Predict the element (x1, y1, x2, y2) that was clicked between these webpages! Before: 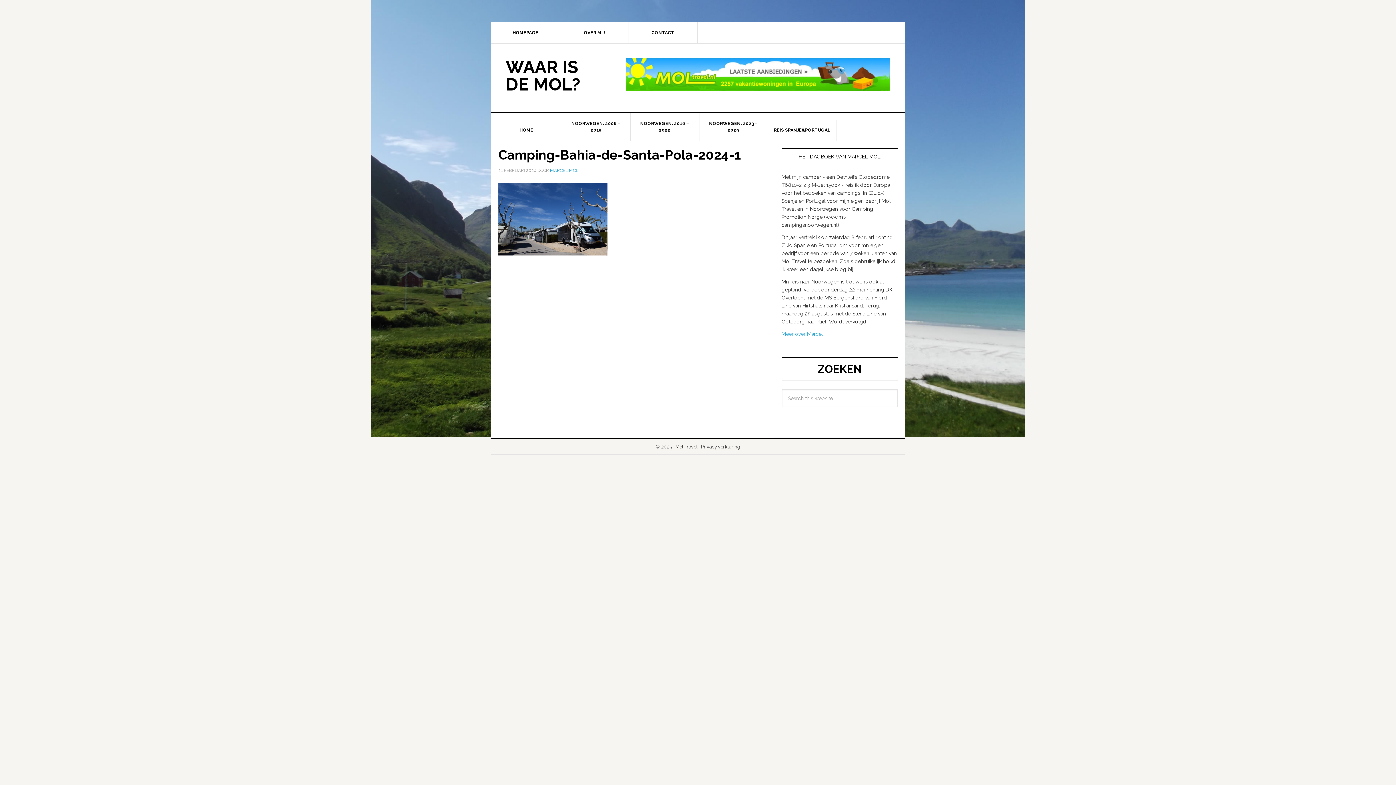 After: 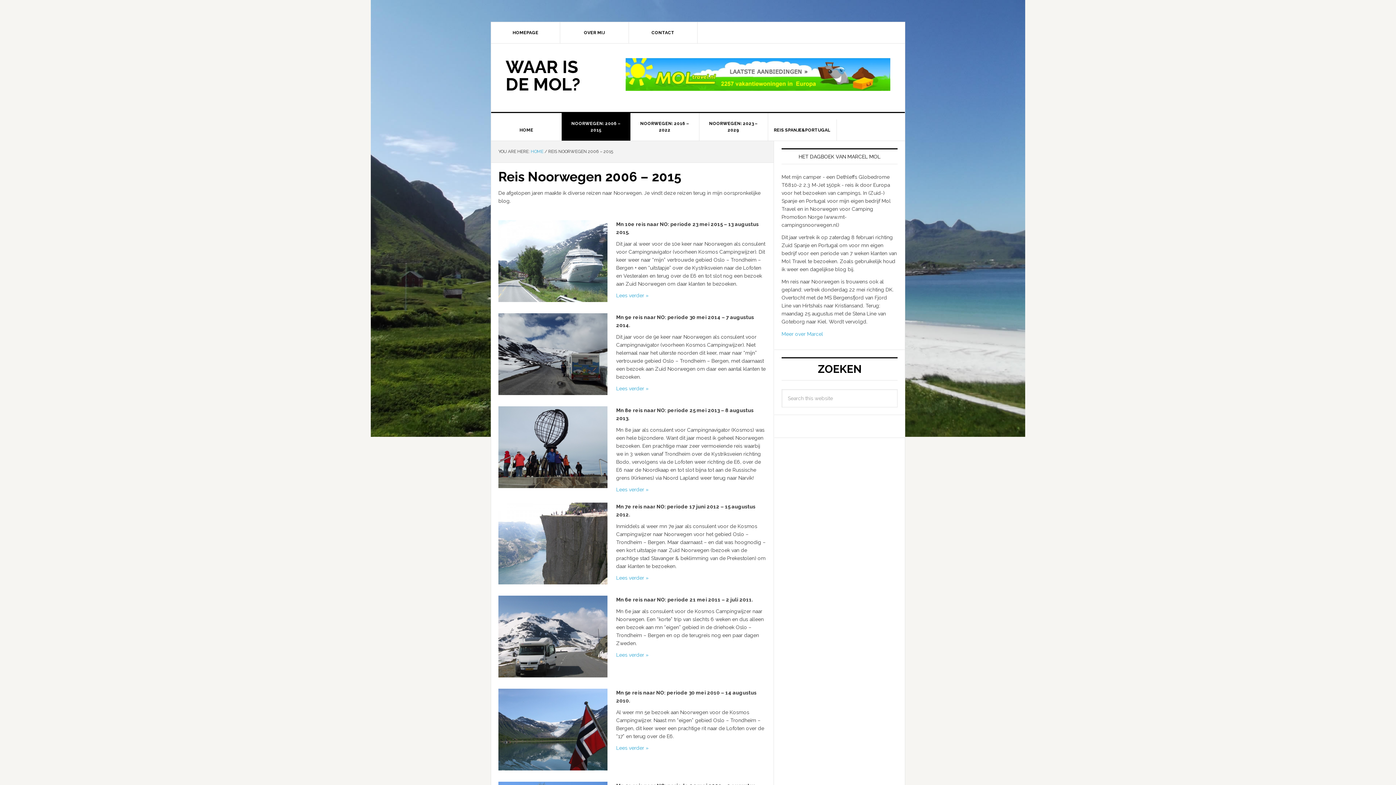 Action: bbox: (561, 113, 630, 140) label: NOORWEGEN: 2006 – 2015